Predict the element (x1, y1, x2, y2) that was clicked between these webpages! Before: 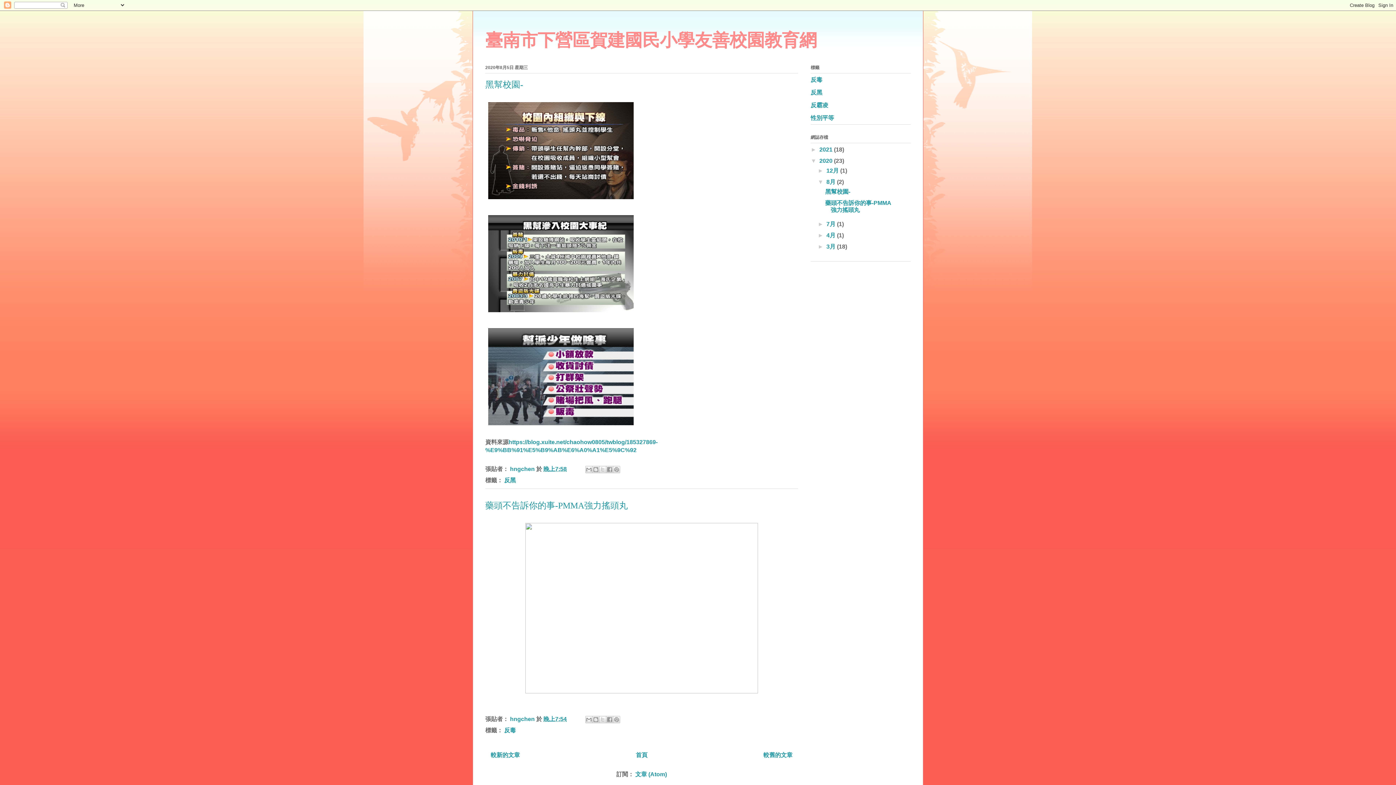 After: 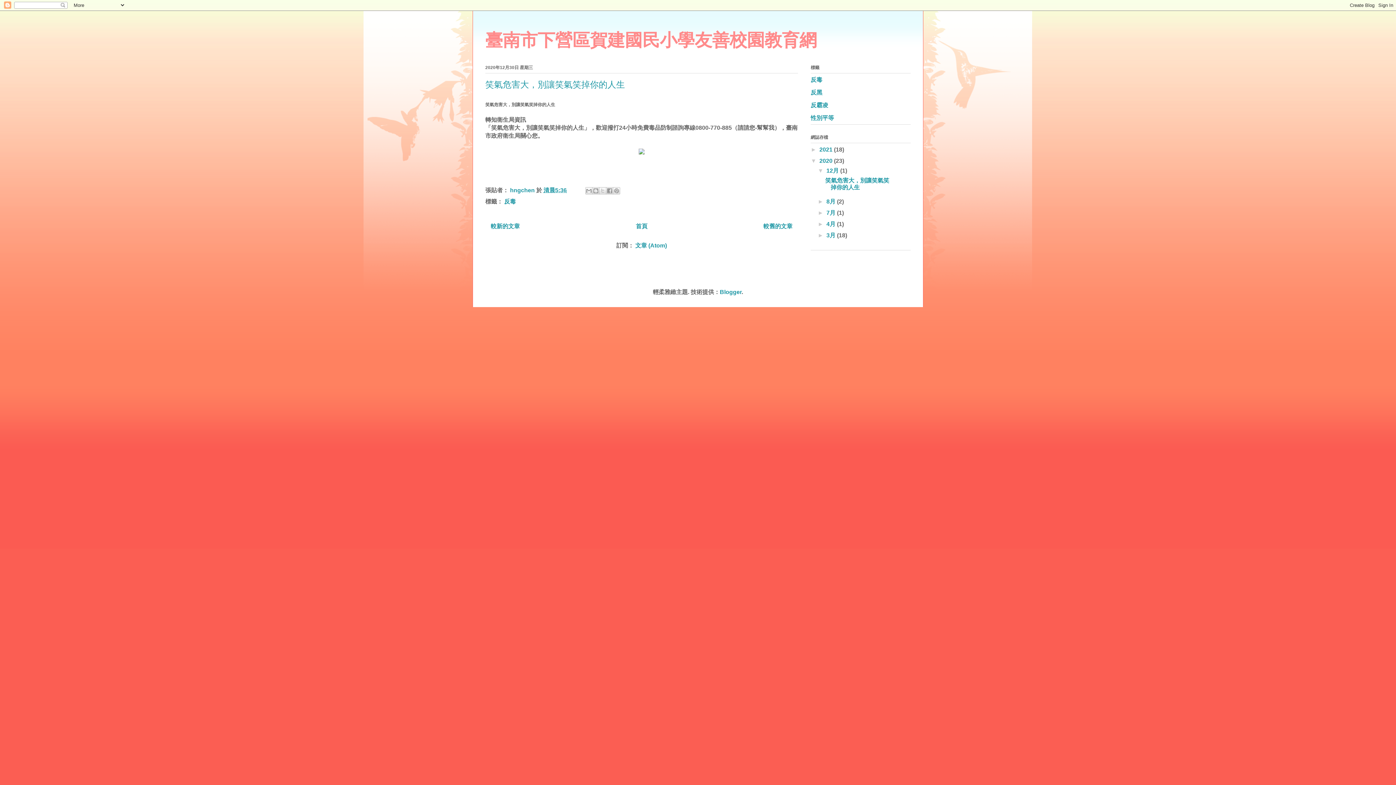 Action: bbox: (826, 167, 840, 173) label: 12月 